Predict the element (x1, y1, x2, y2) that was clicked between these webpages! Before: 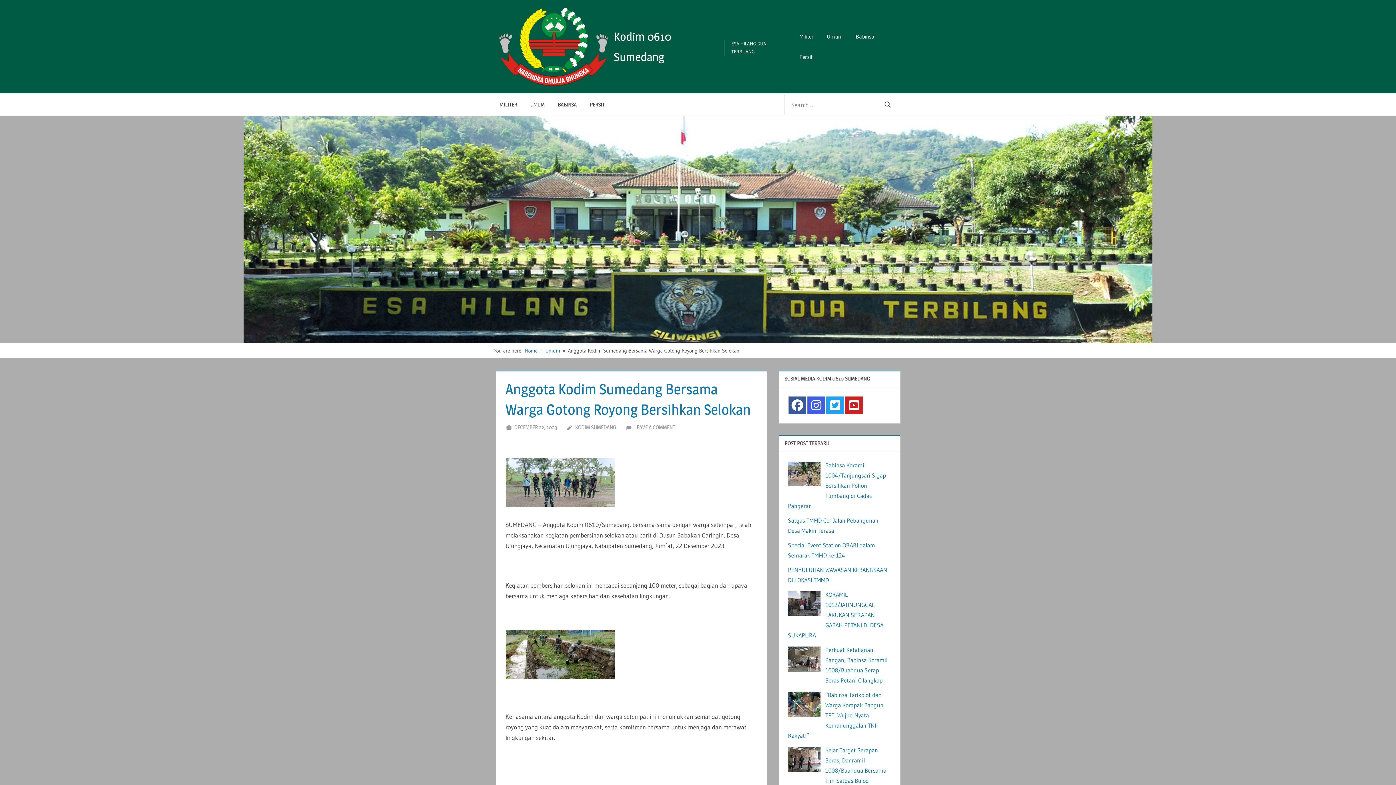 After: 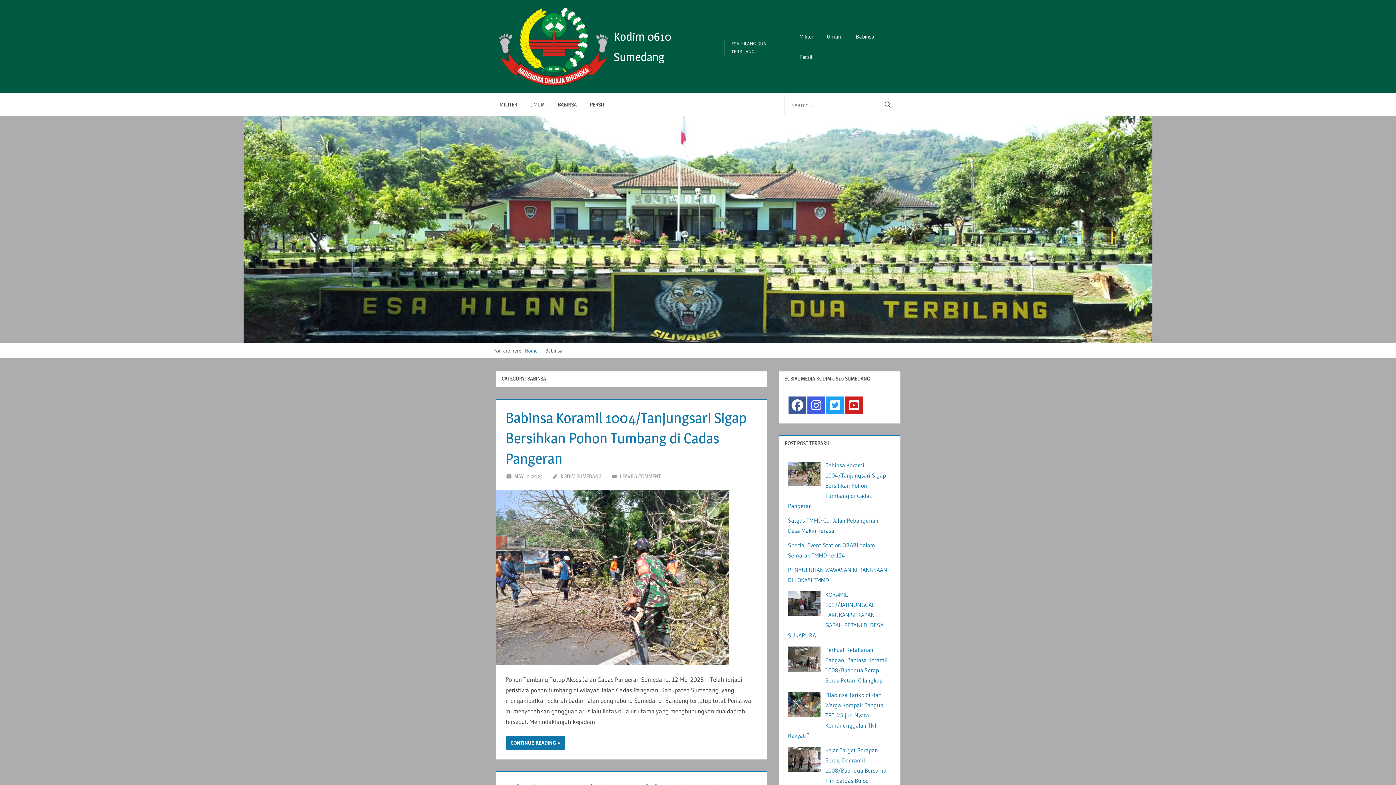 Action: bbox: (849, 26, 881, 46) label: Babinsa